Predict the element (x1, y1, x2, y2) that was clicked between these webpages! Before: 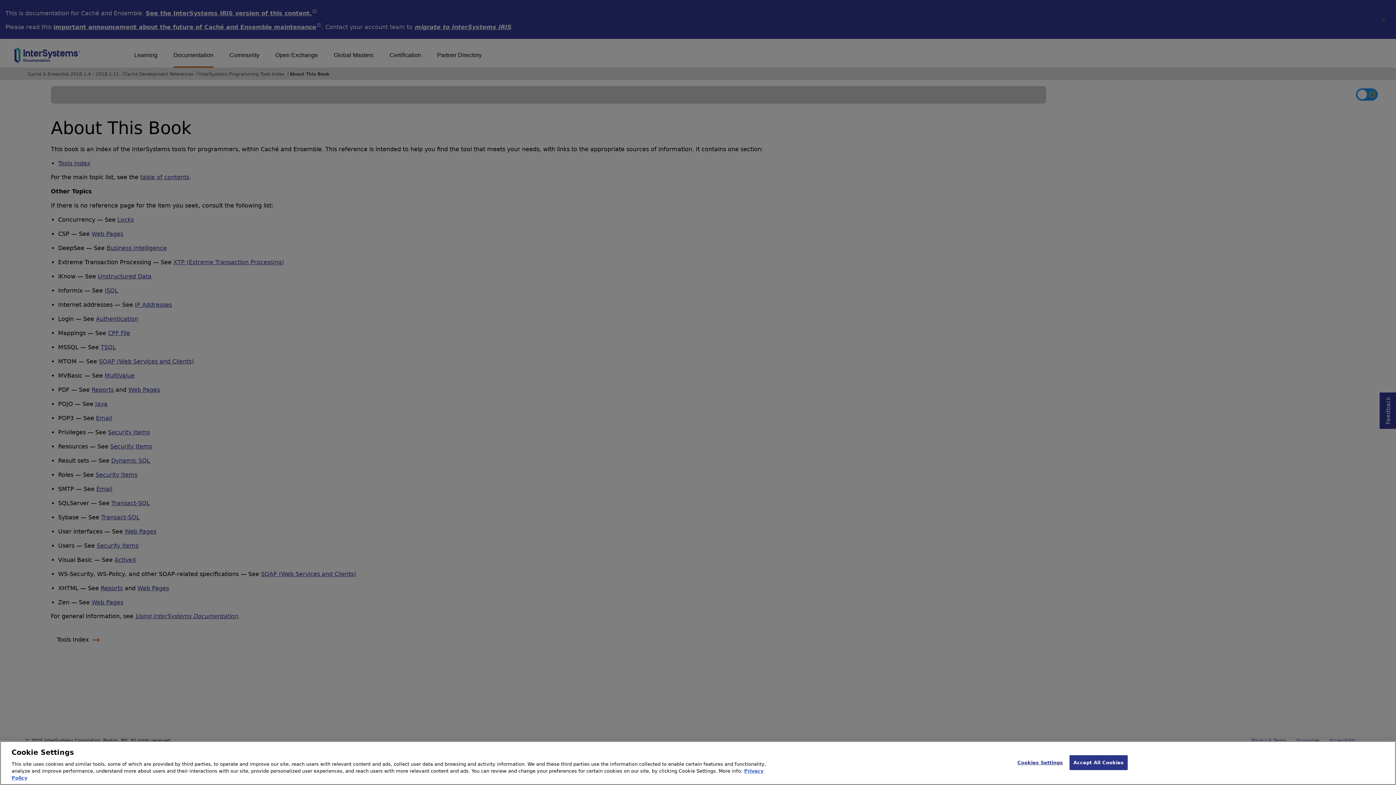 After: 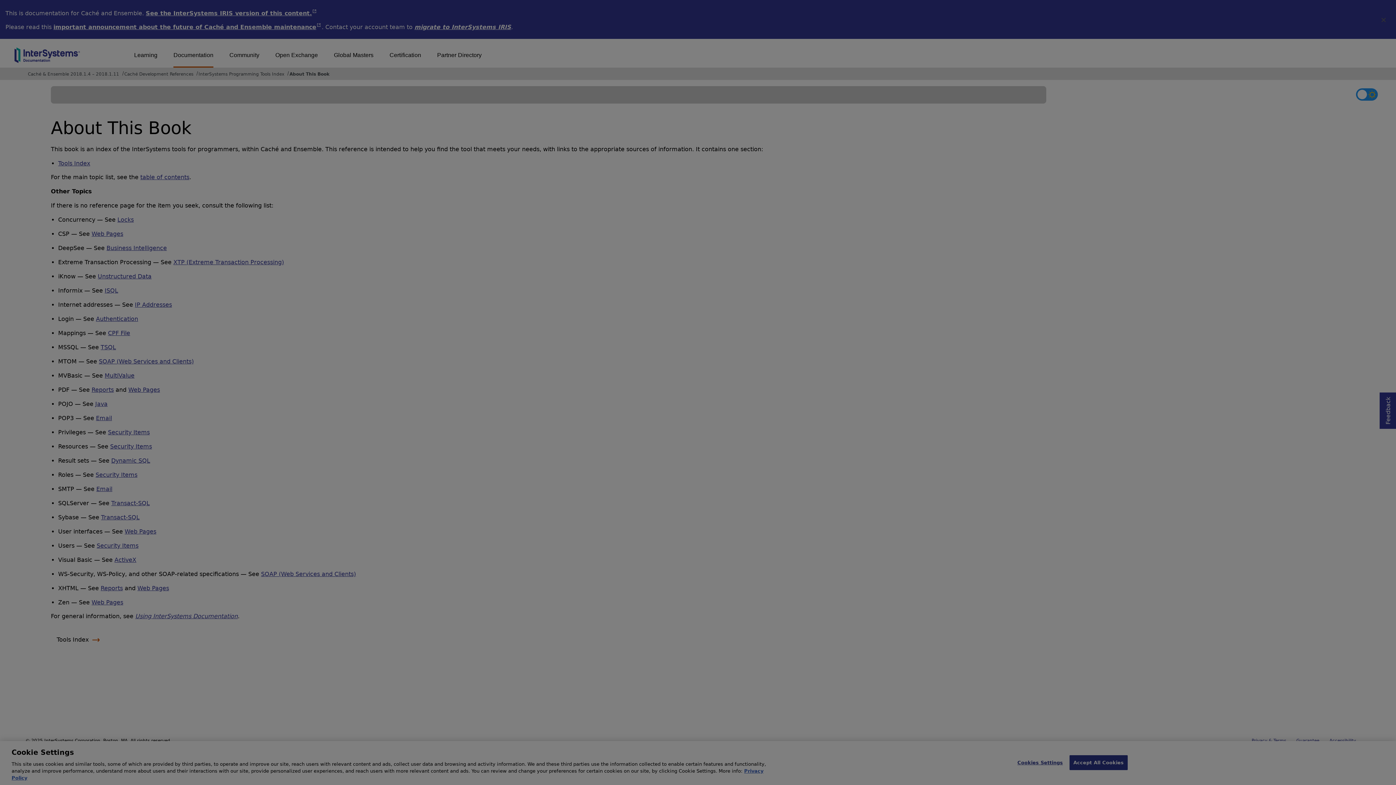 Action: bbox: (1017, 755, 1063, 770) label: Cookies Settings